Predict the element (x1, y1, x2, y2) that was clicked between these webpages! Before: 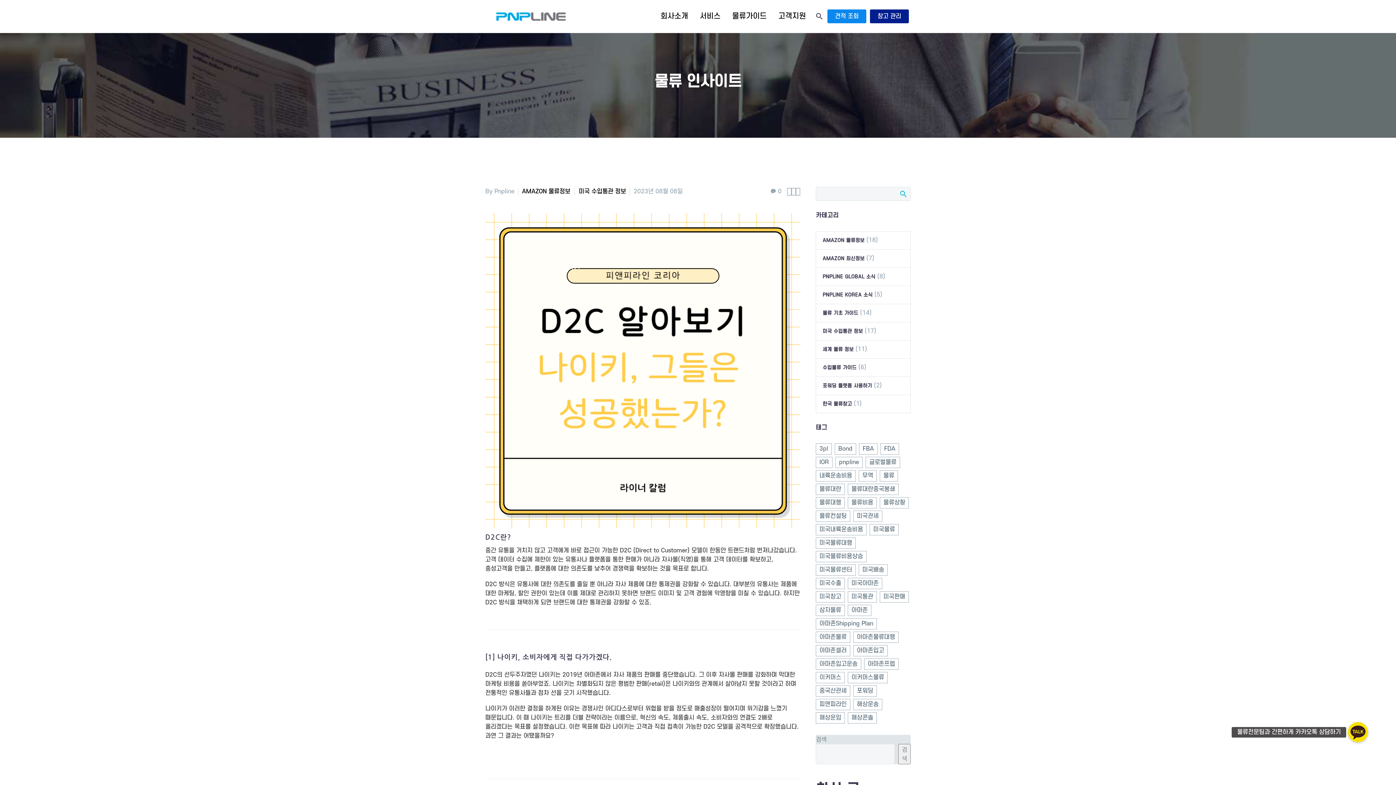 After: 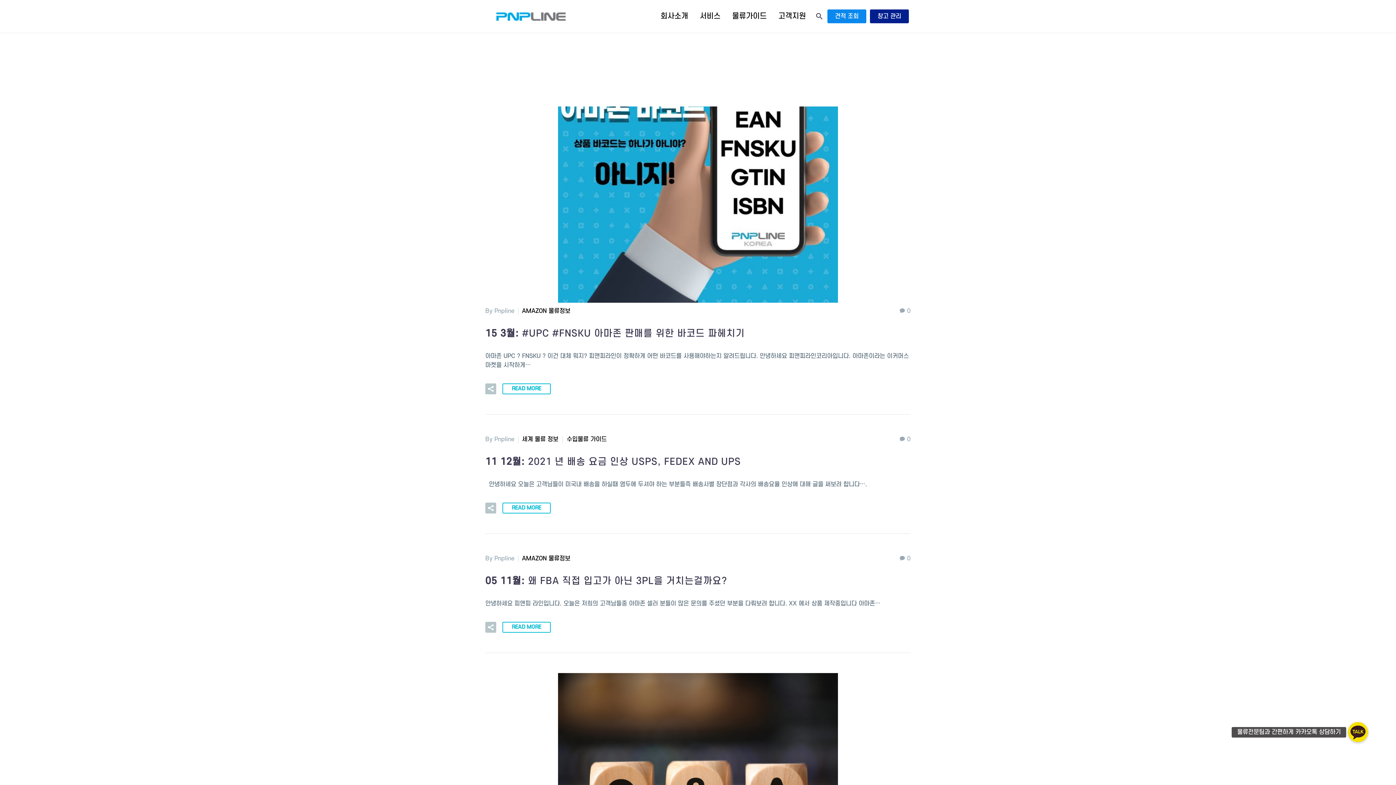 Action: bbox: (864, 658, 898, 670) label: 아마존프렙 (4 아이템)